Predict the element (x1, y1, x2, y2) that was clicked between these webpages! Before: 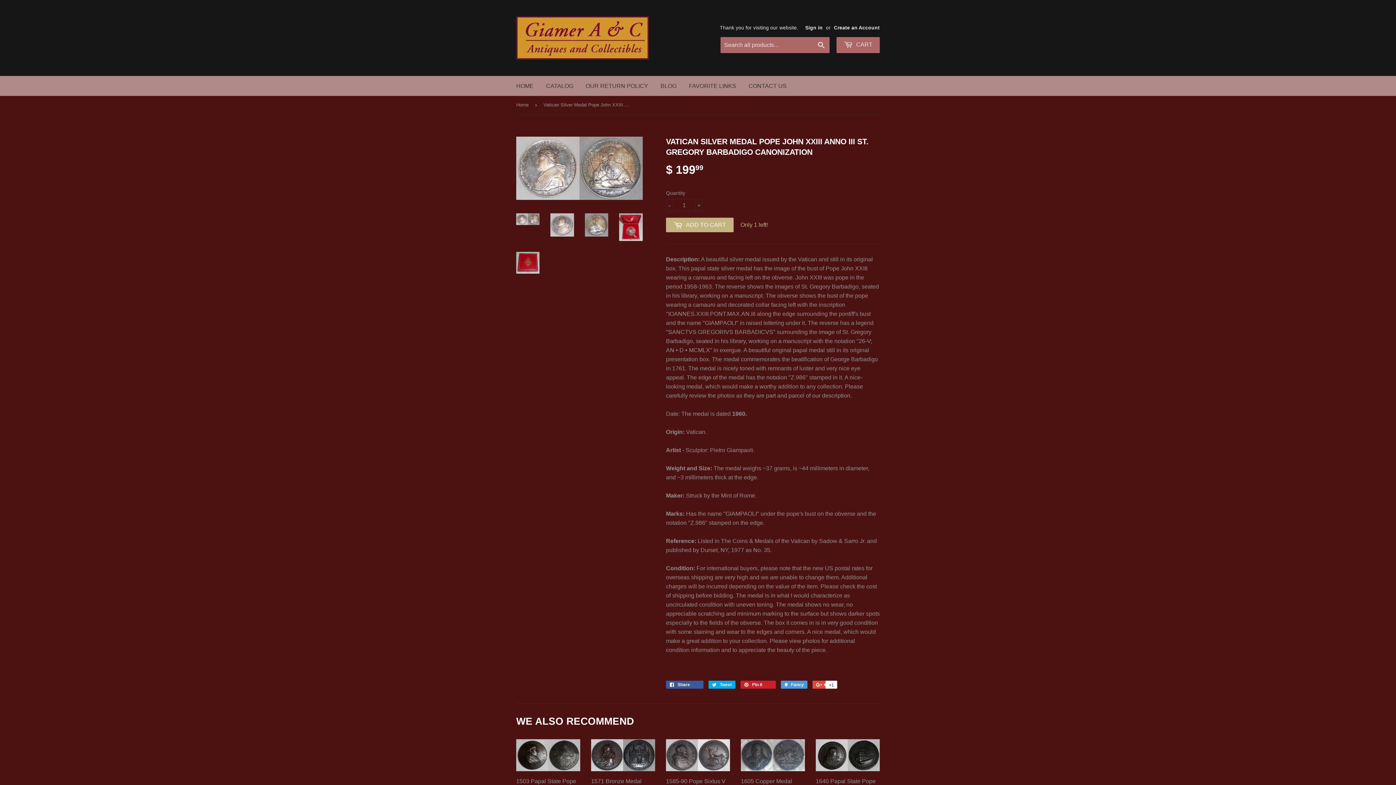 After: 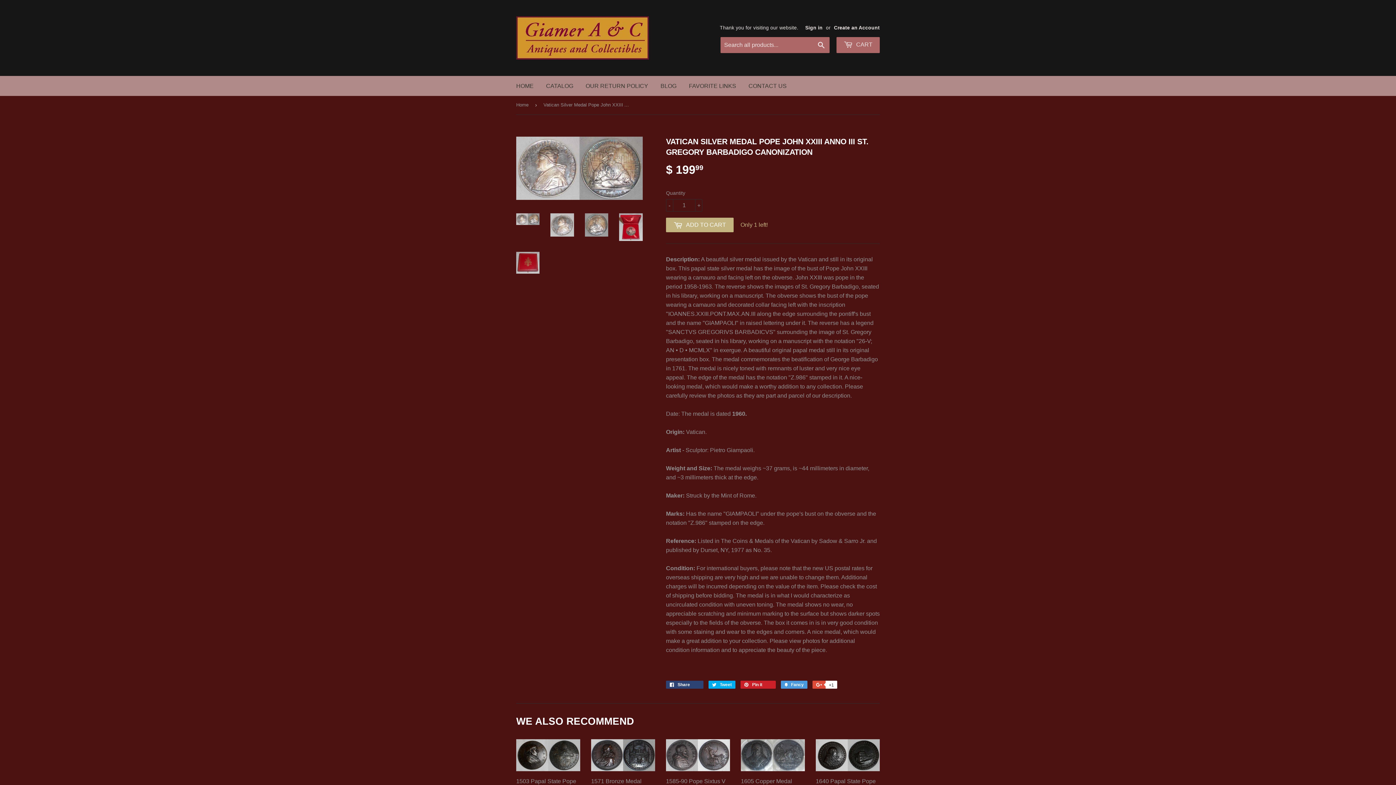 Action: label:  Share 
Share on Facebook
0 bbox: (666, 680, 703, 688)